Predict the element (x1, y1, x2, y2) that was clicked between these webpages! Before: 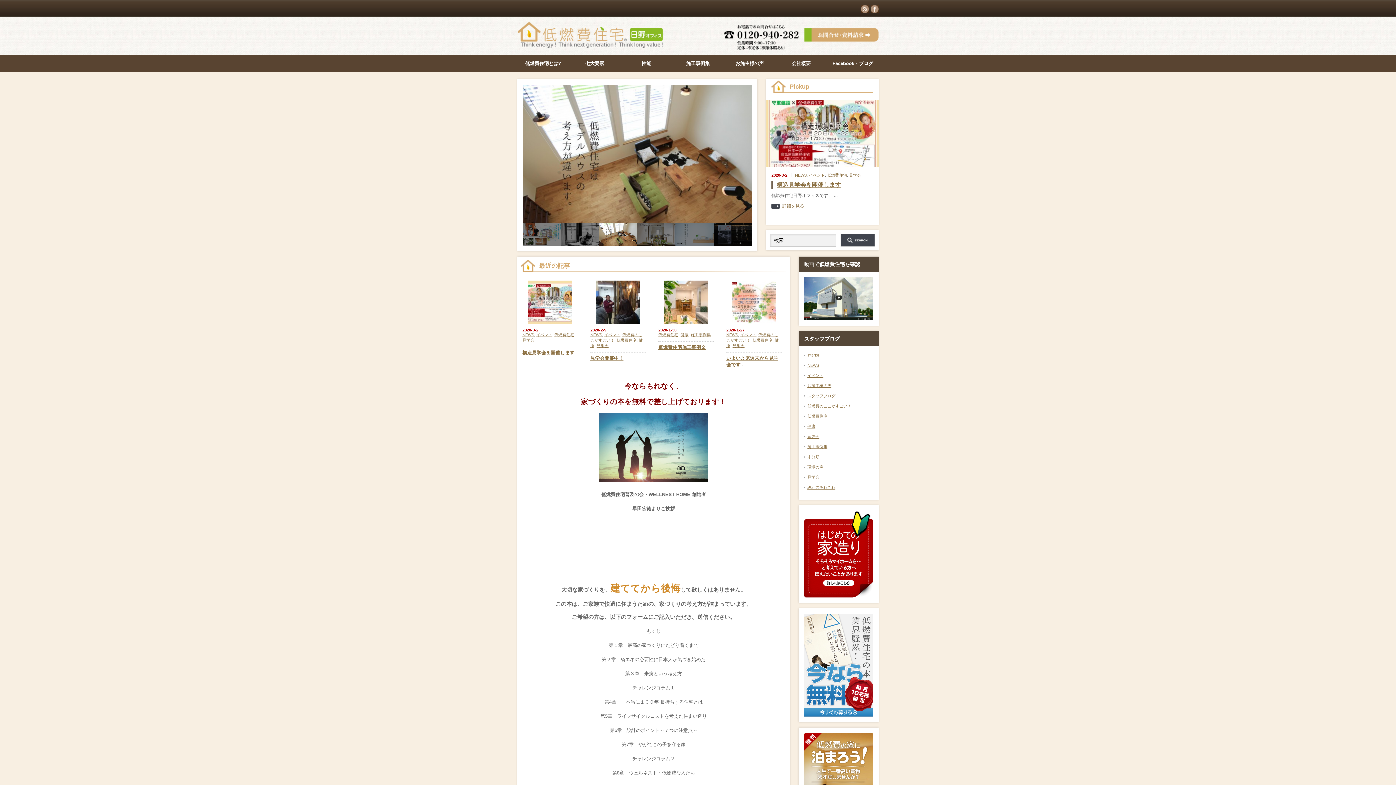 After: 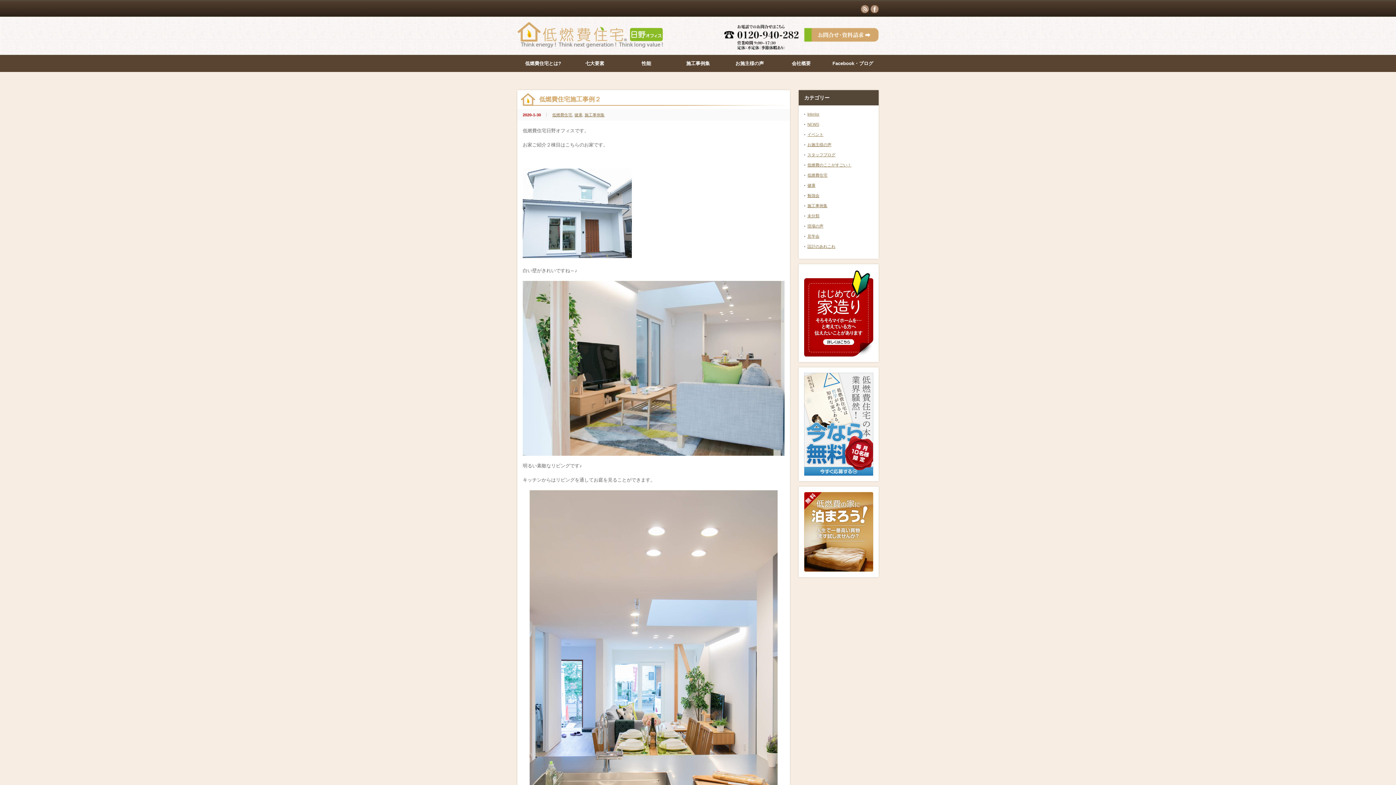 Action: bbox: (664, 280, 708, 324)